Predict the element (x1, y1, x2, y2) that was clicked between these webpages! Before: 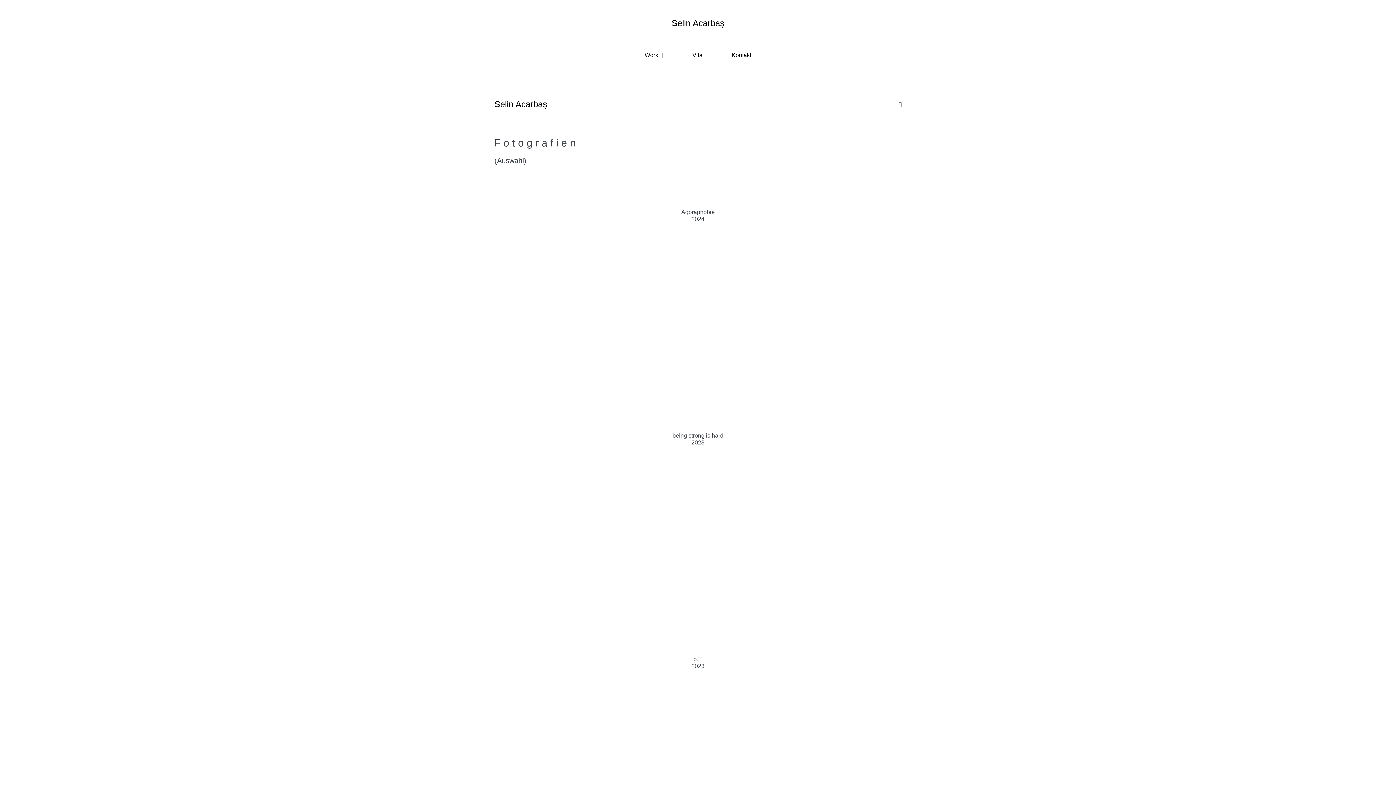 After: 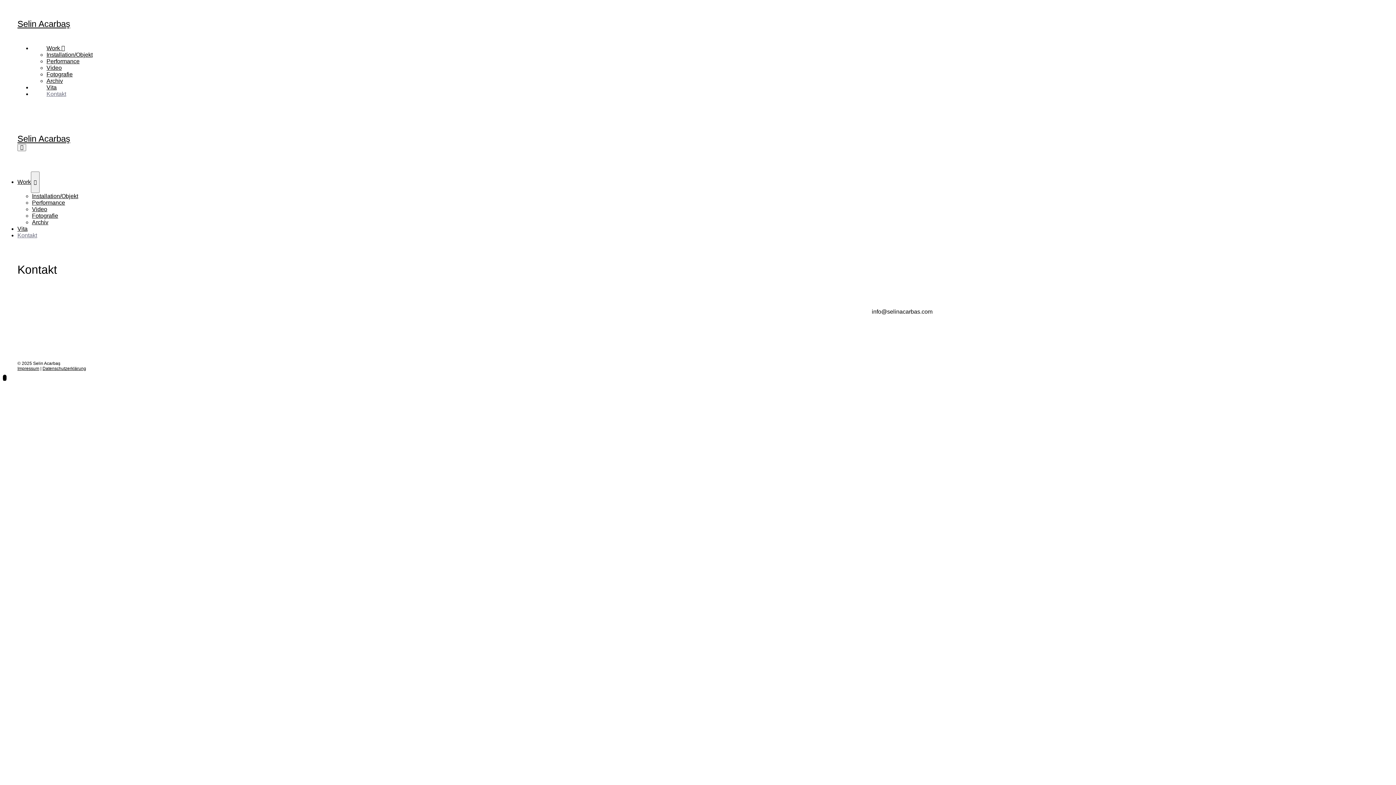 Action: bbox: (717, 46, 766, 63) label: Kontakt